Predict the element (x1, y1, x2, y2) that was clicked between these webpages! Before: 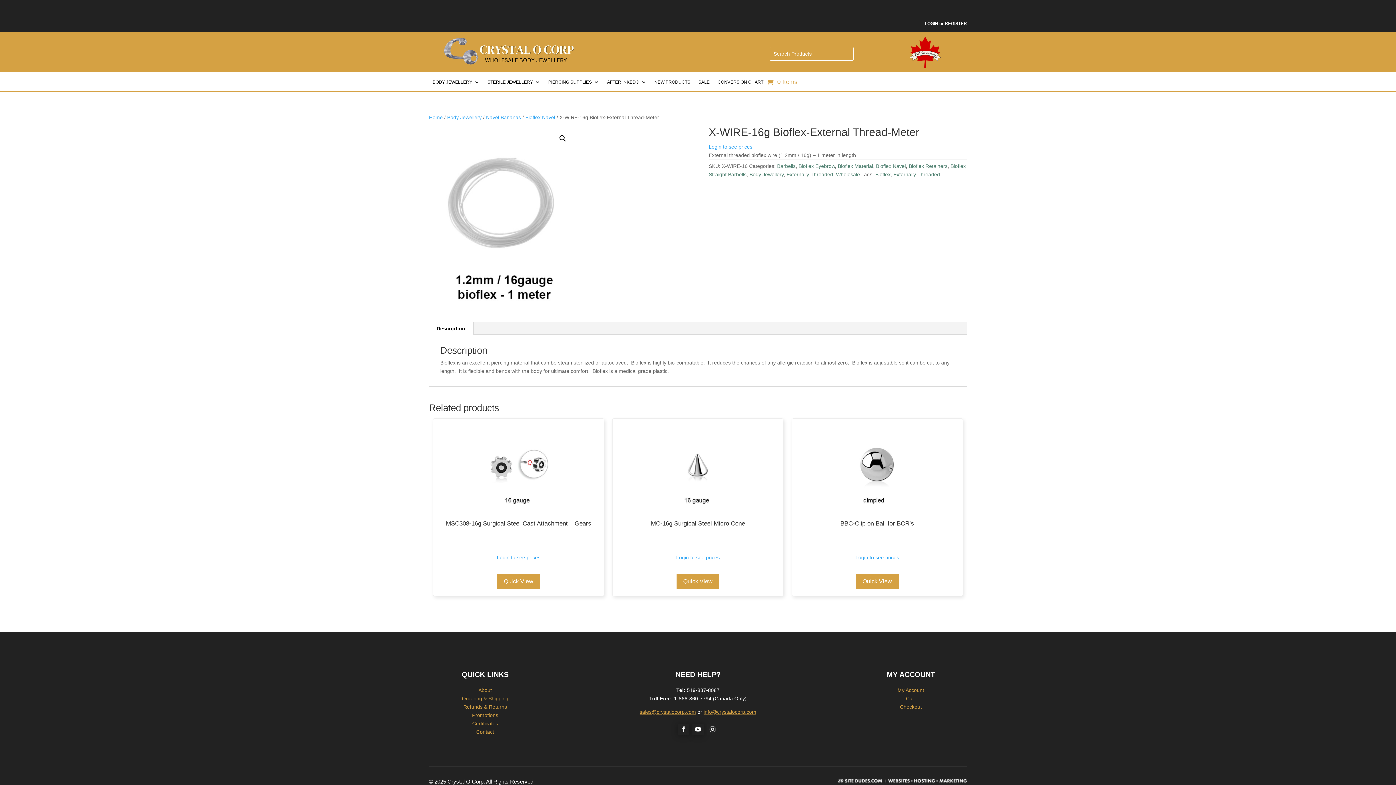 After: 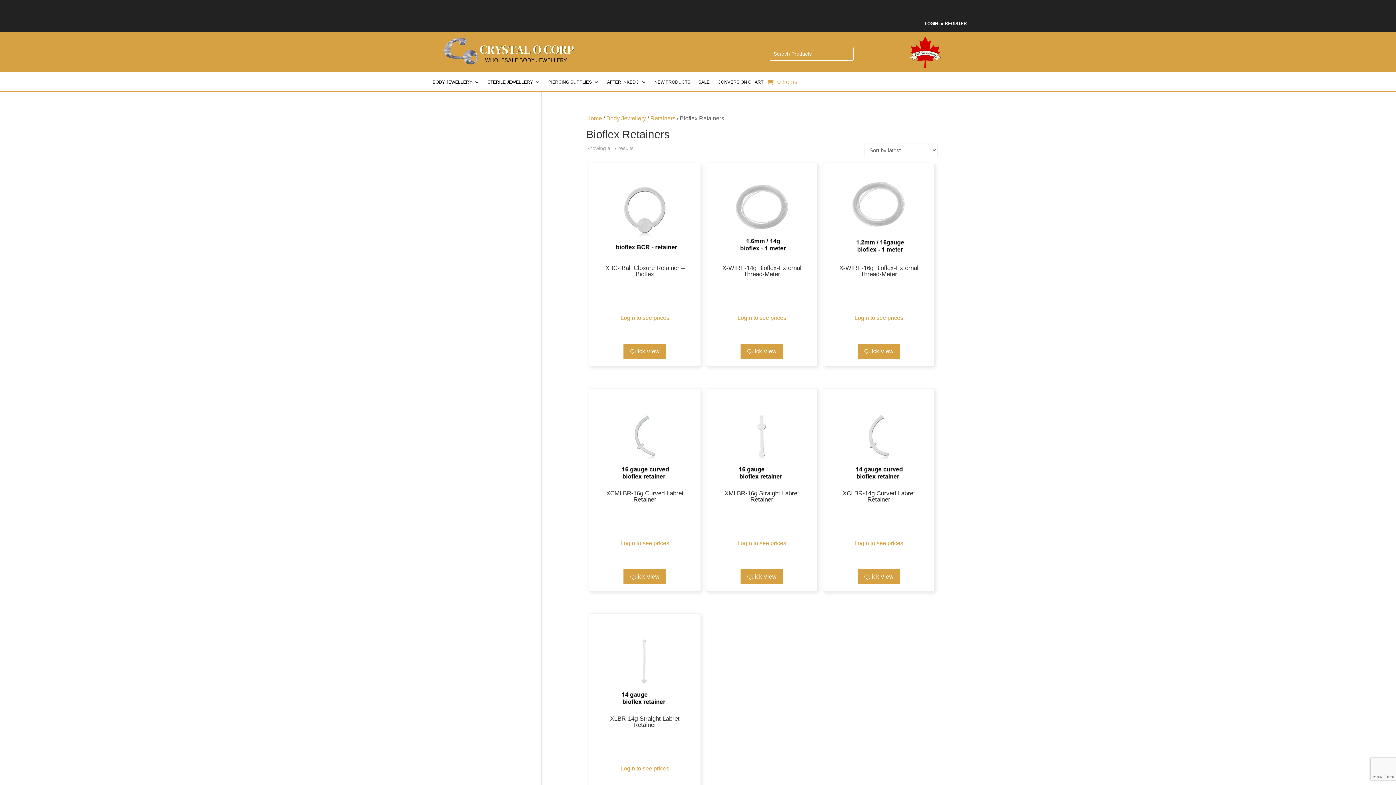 Action: label: Bioflex Retainers bbox: (908, 163, 947, 169)